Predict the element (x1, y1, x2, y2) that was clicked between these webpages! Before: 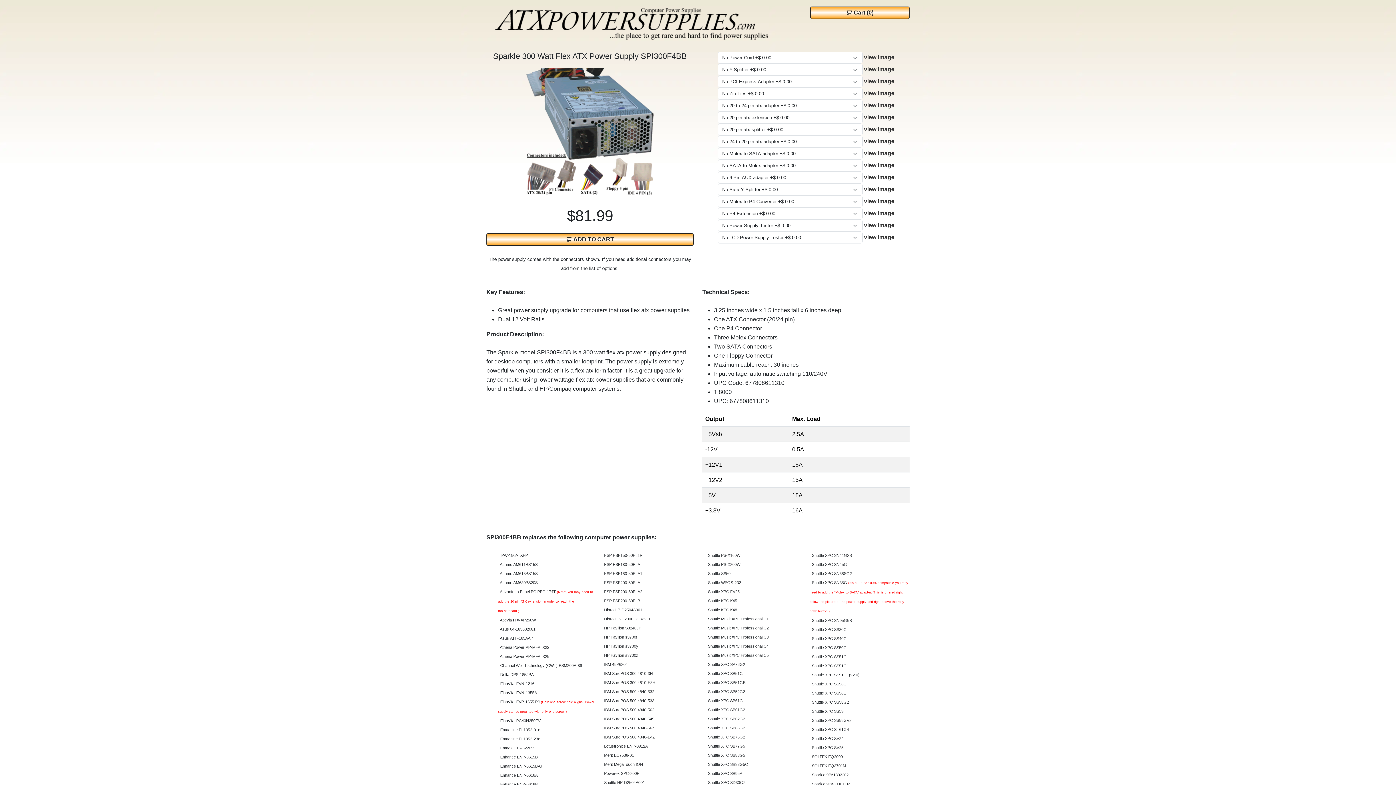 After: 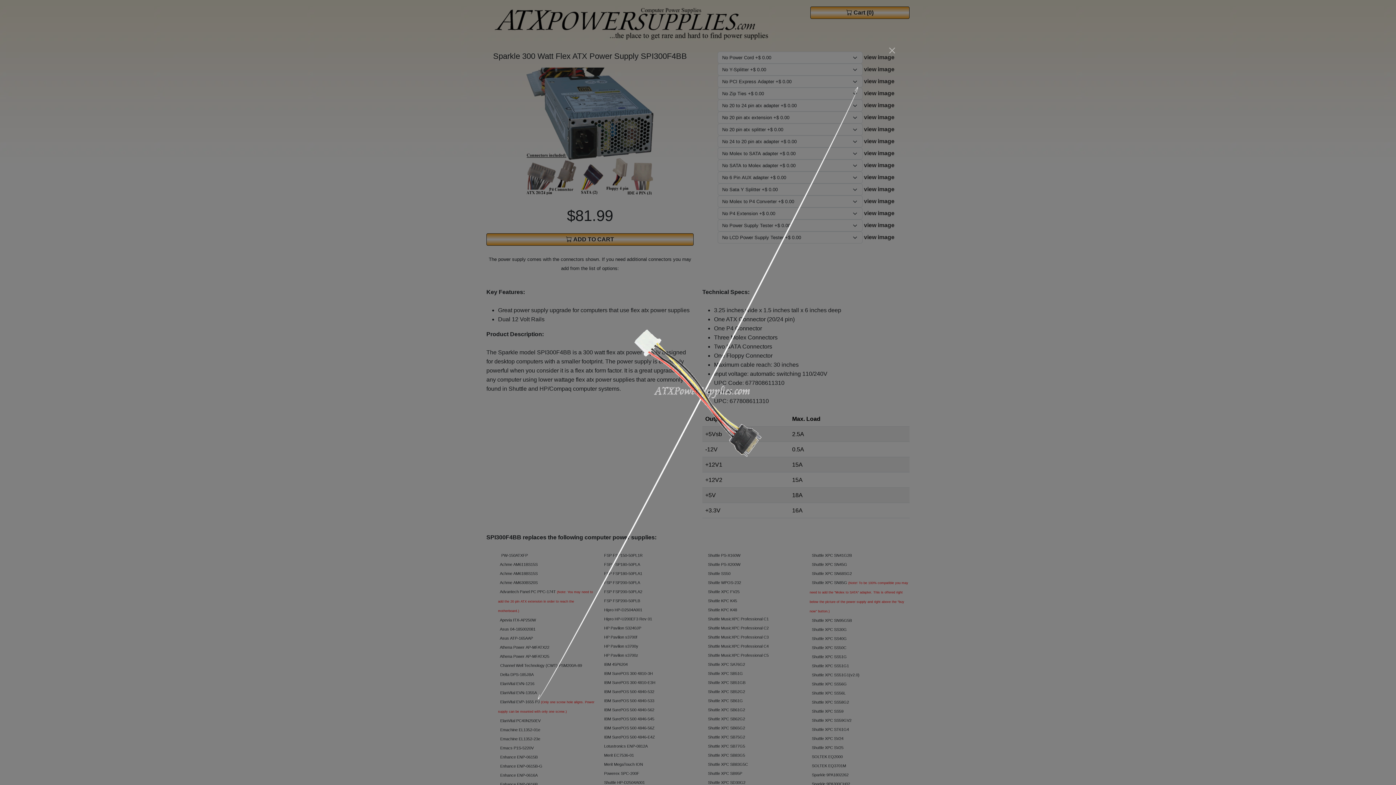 Action: bbox: (864, 162, 894, 168) label: view image